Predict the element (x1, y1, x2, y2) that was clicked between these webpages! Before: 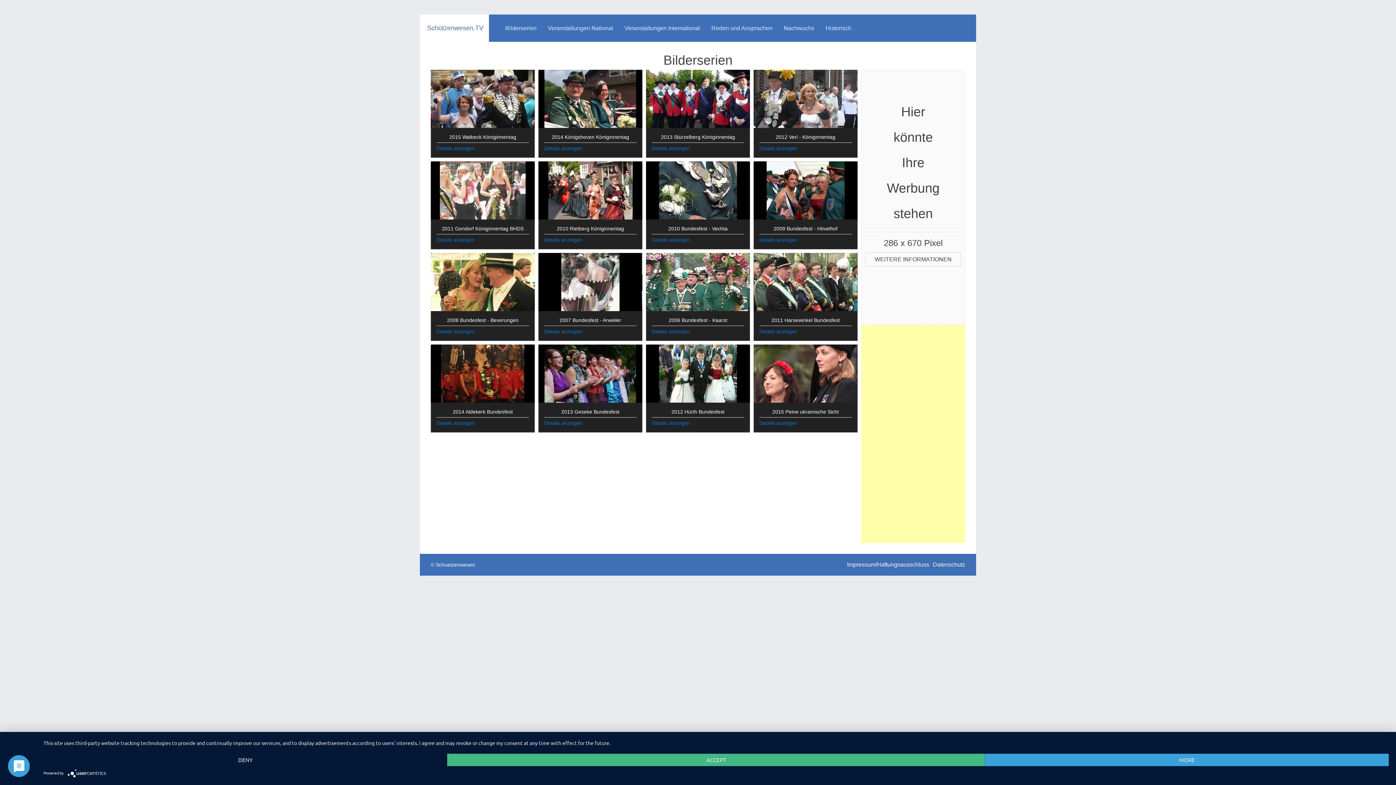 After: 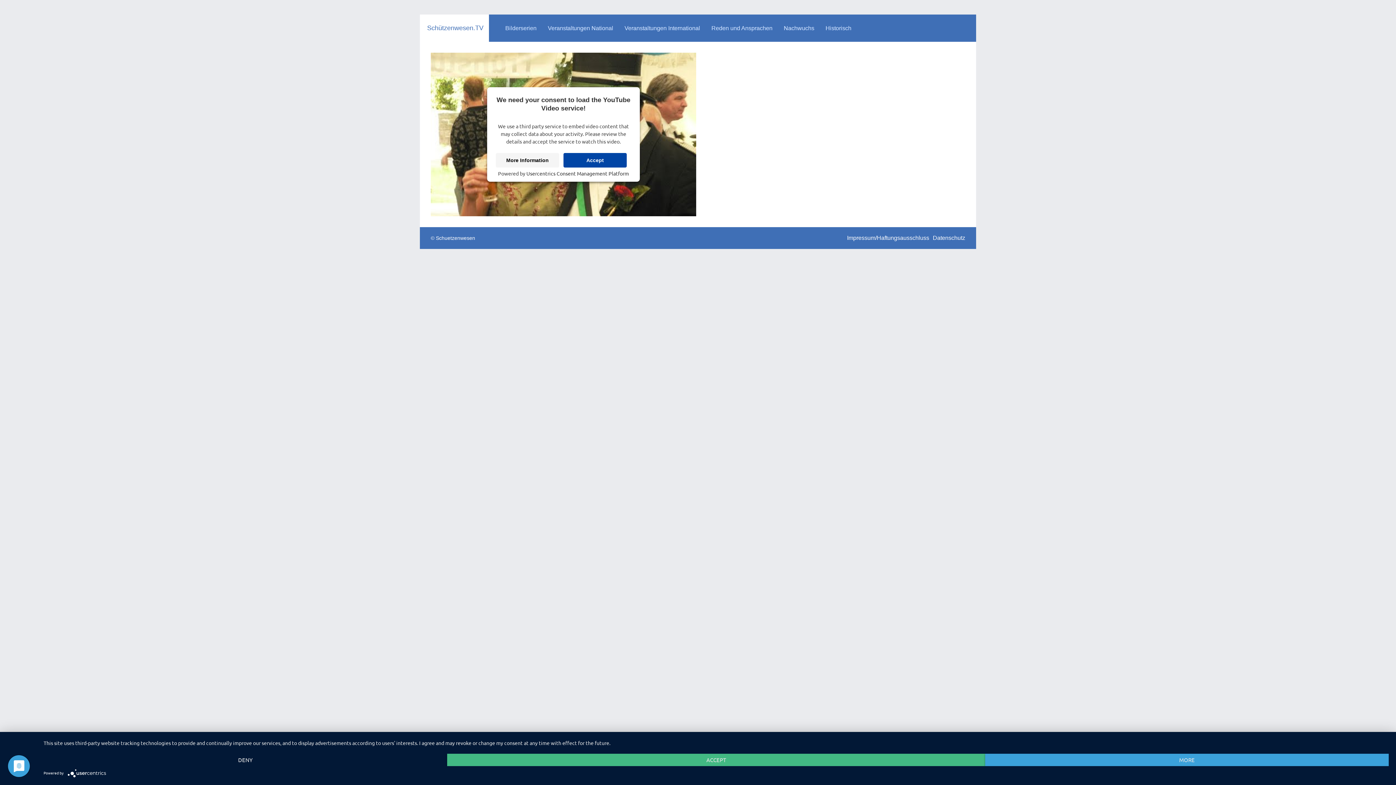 Action: bbox: (436, 328, 474, 334) label: Details anzeigen